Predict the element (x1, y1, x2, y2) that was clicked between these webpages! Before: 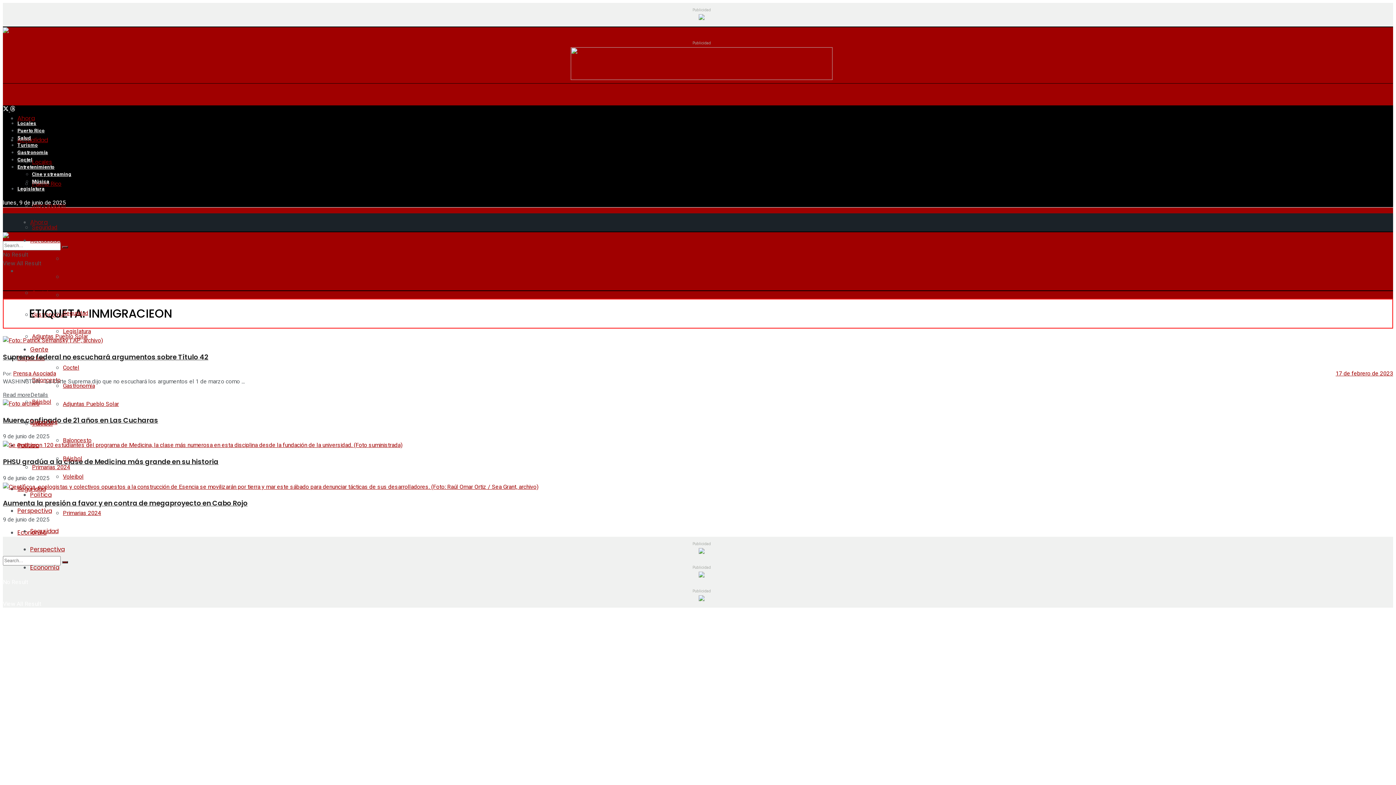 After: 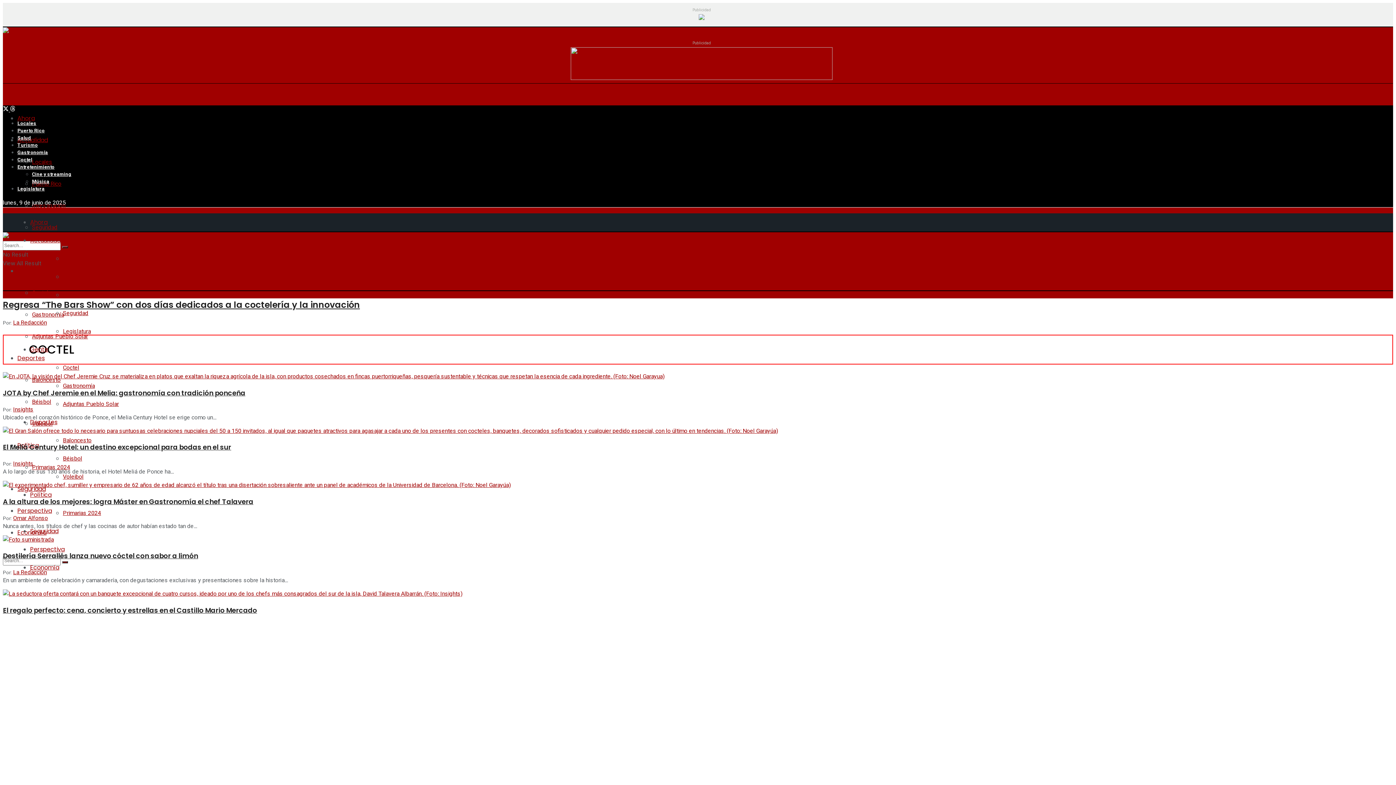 Action: bbox: (17, 156, 32, 163) label: Coctel